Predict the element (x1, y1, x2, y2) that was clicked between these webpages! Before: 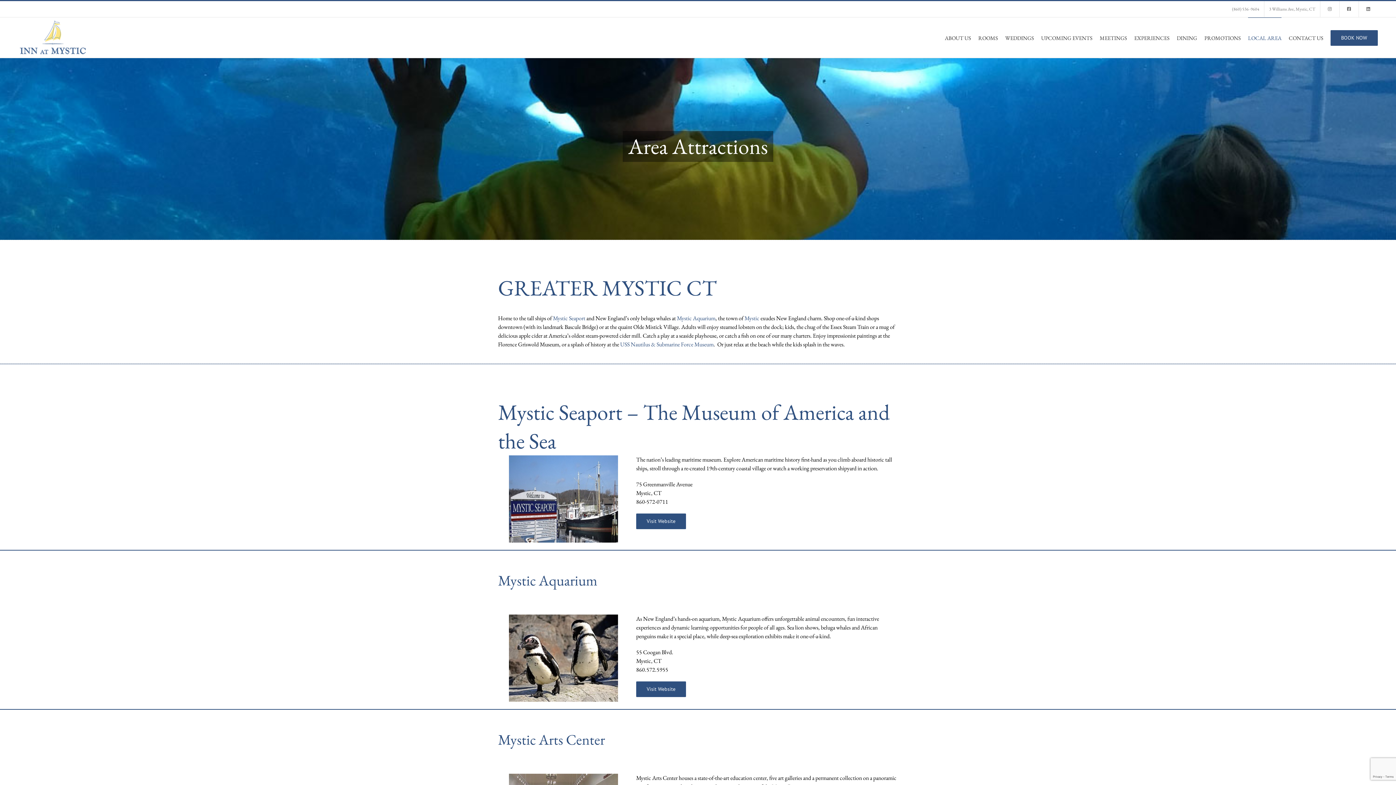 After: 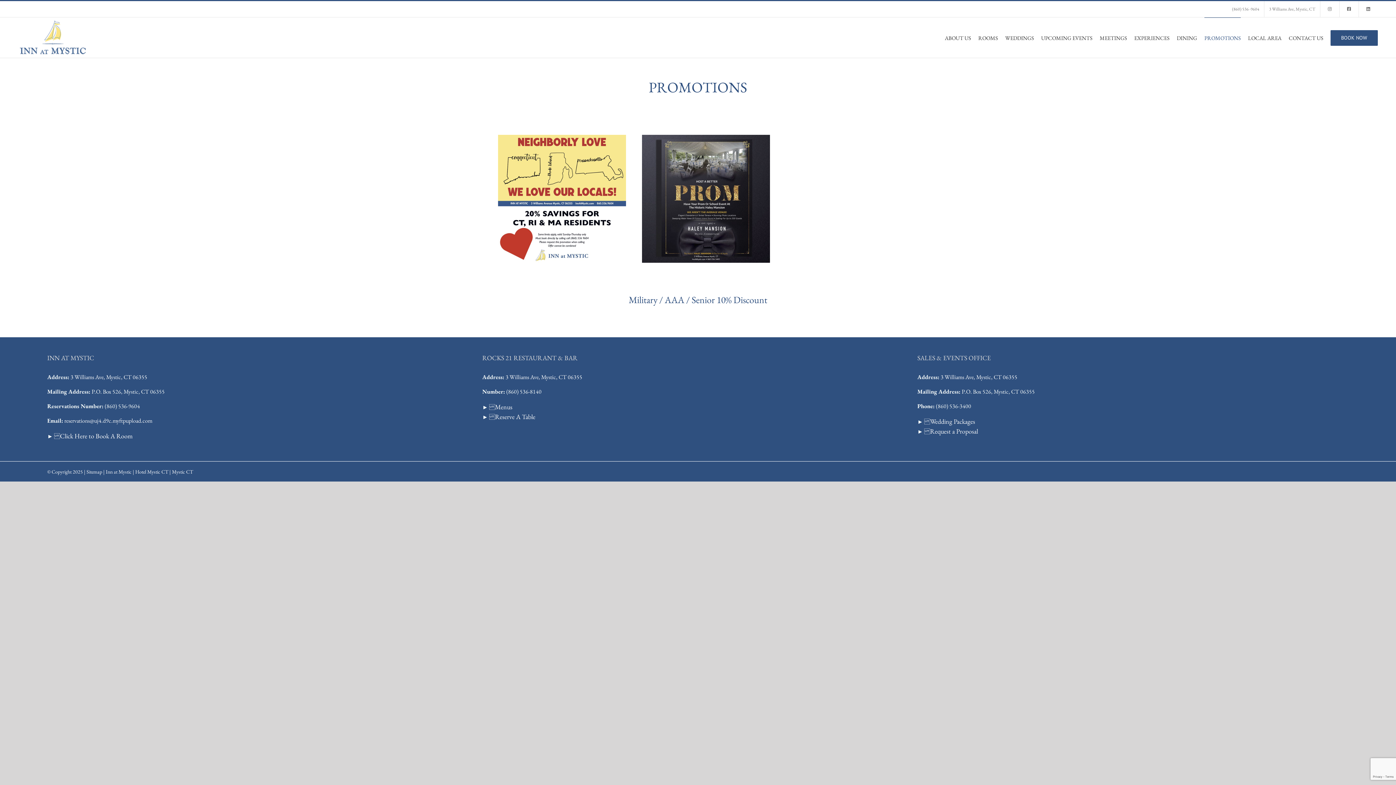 Action: bbox: (1204, 17, 1241, 57) label: PROMOTIONS